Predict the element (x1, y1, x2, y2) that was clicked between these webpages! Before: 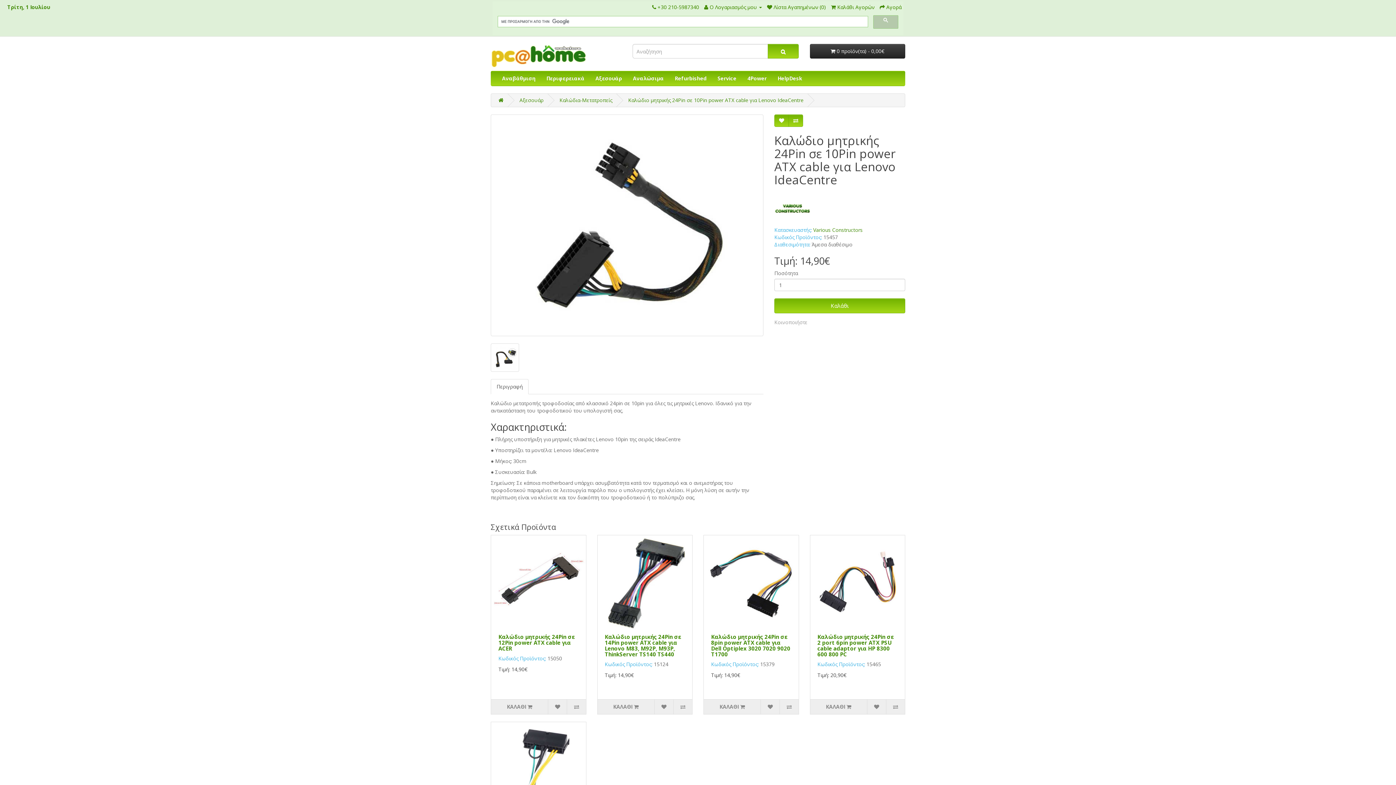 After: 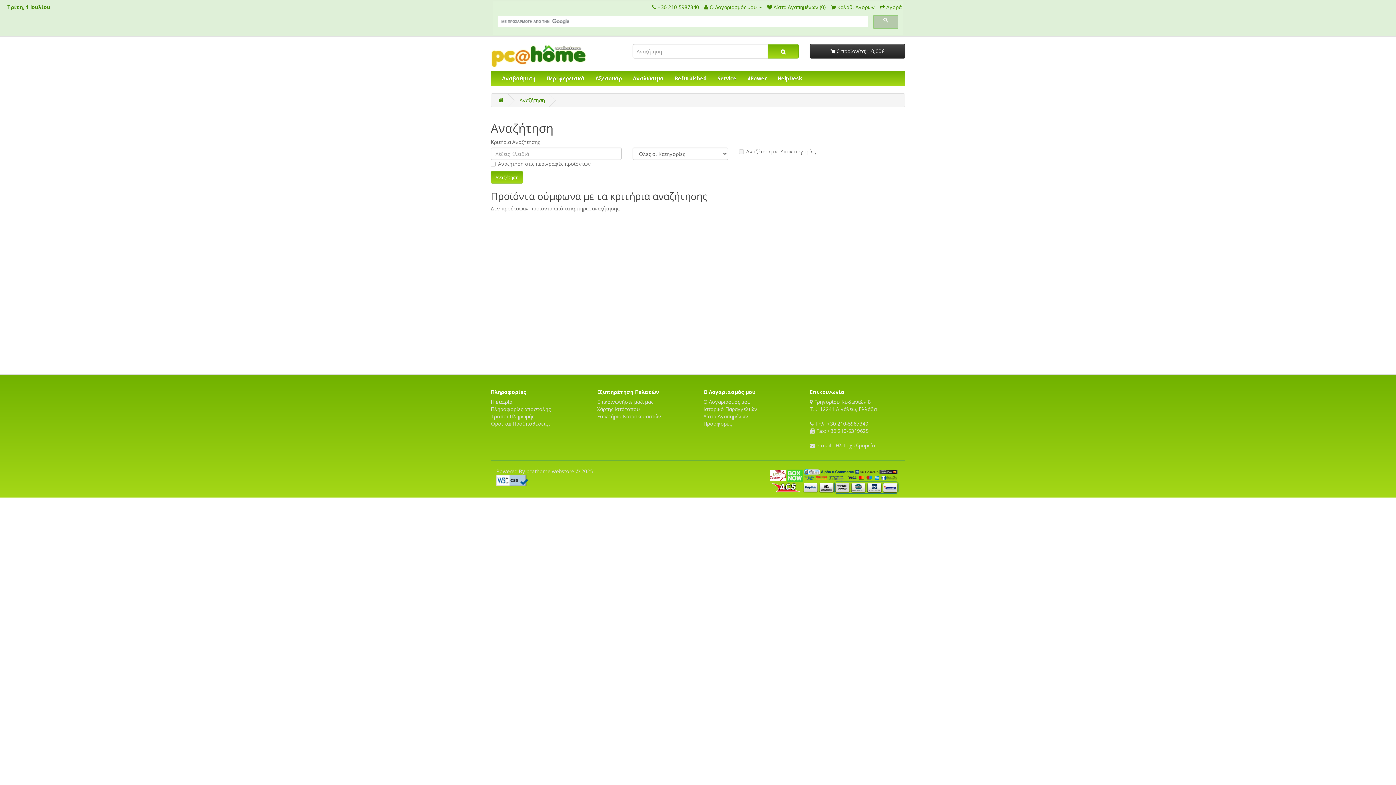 Action: bbox: (768, 44, 798, 58)